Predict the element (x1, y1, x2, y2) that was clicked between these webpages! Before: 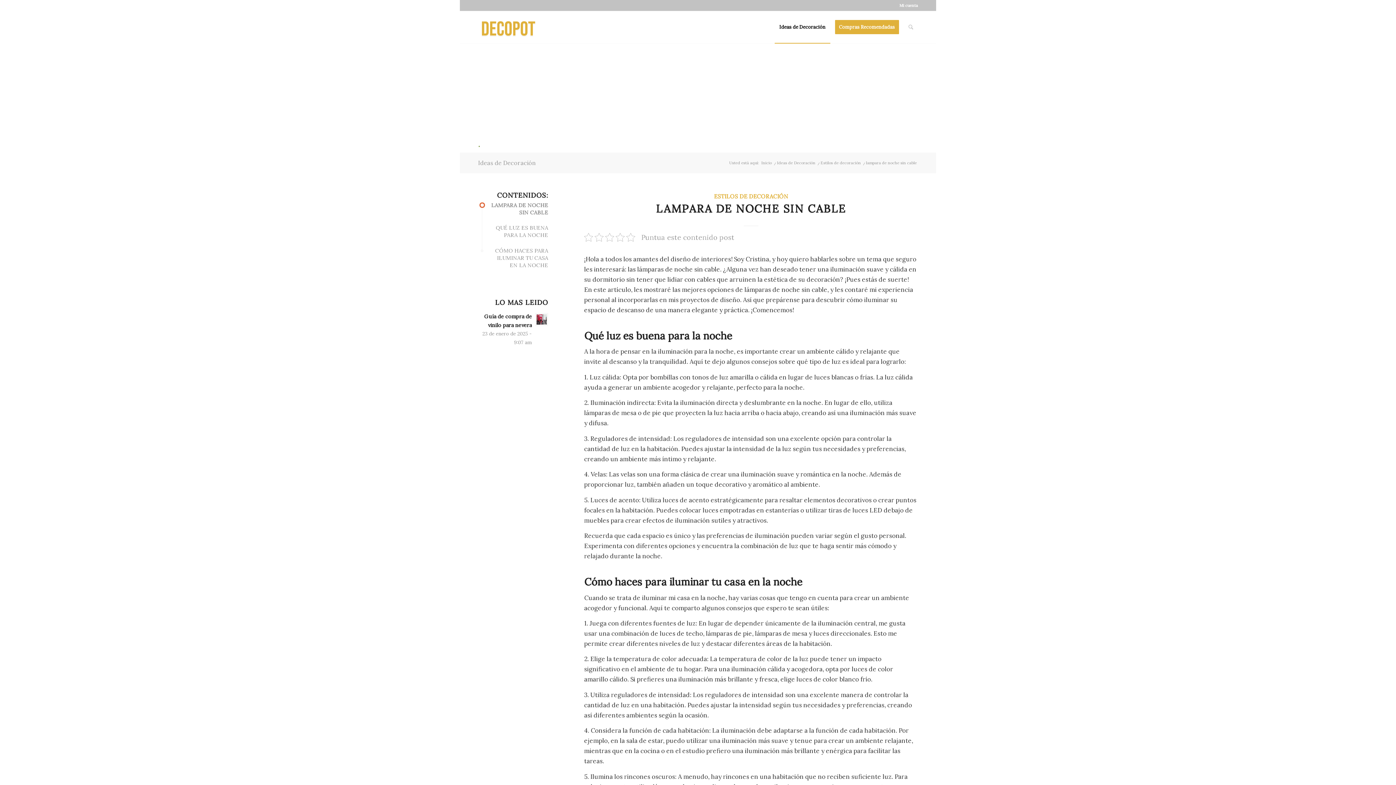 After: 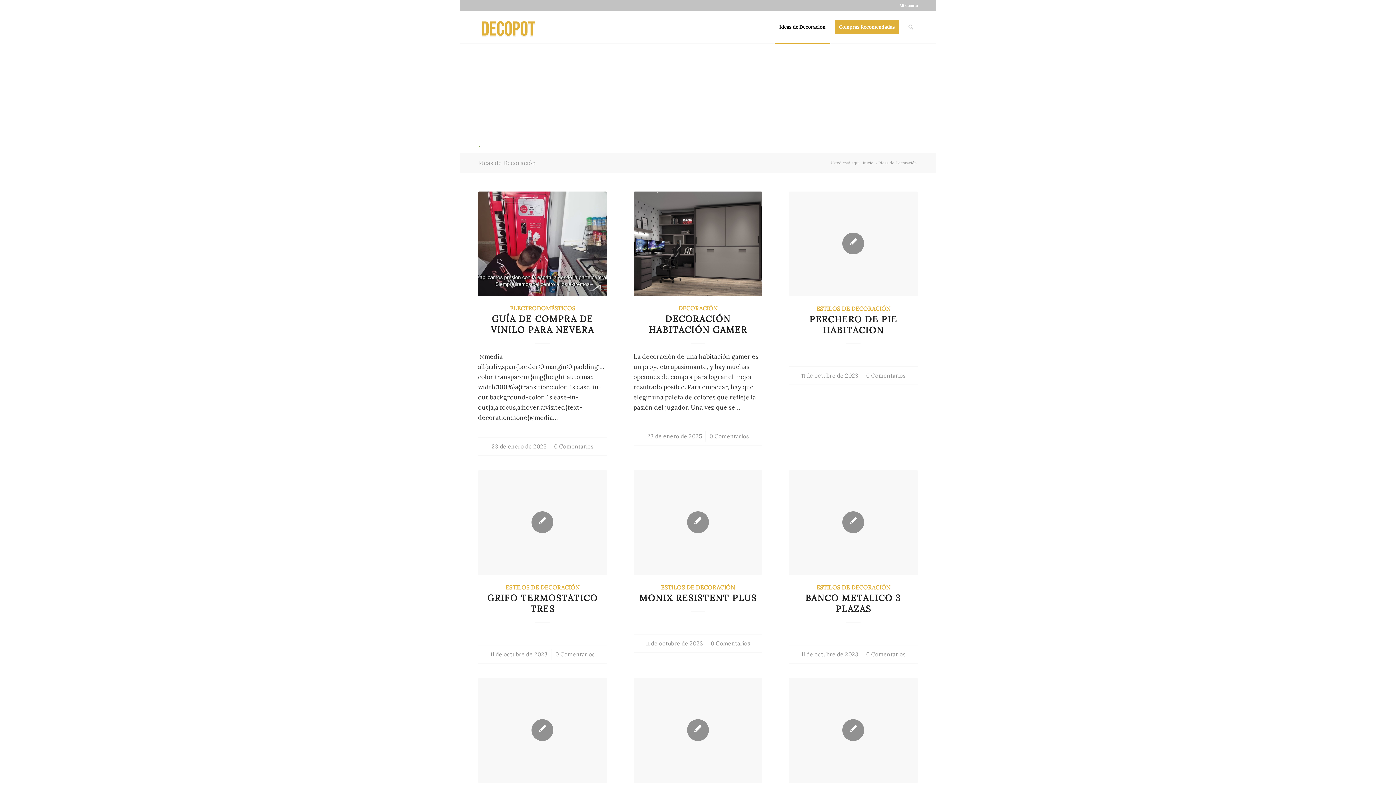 Action: label: Ideas de Decoración bbox: (478, 159, 536, 166)